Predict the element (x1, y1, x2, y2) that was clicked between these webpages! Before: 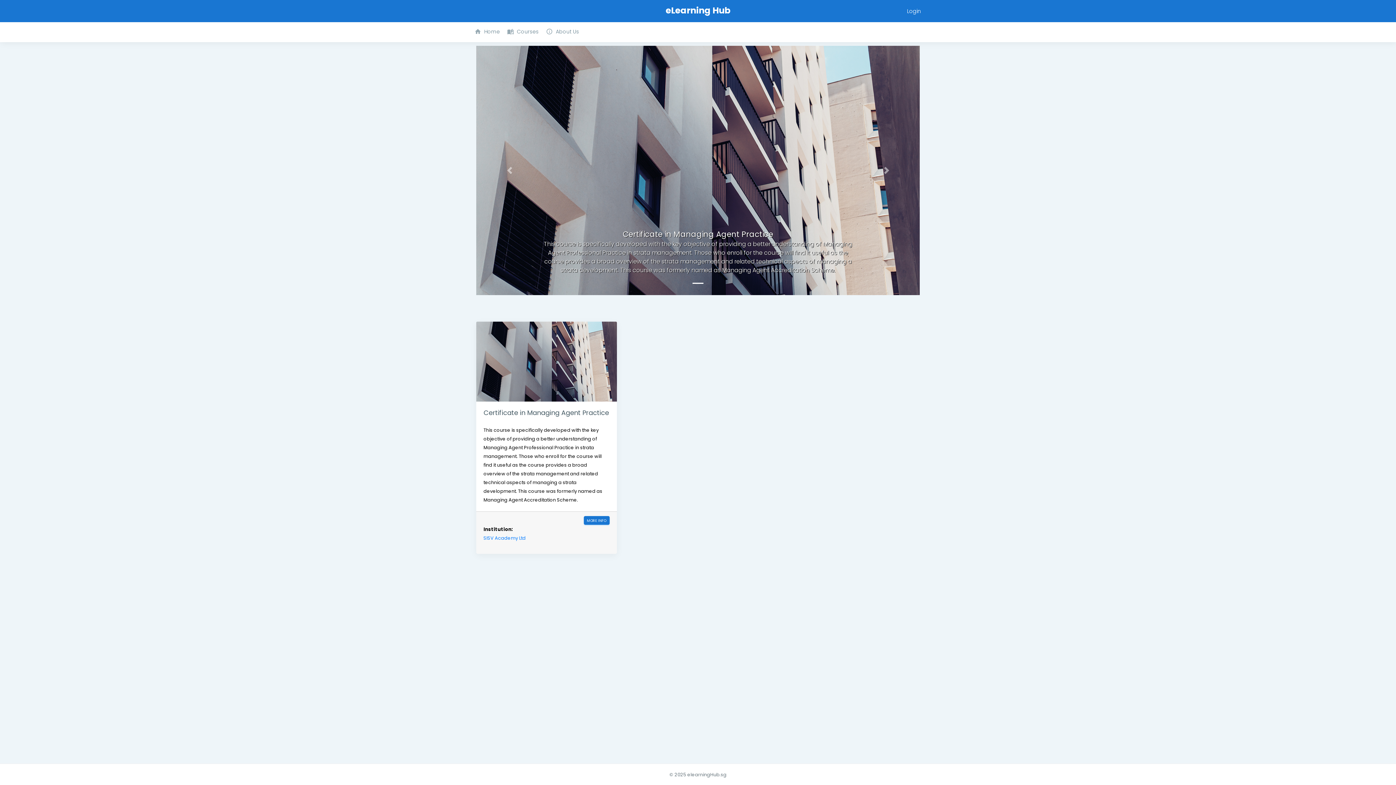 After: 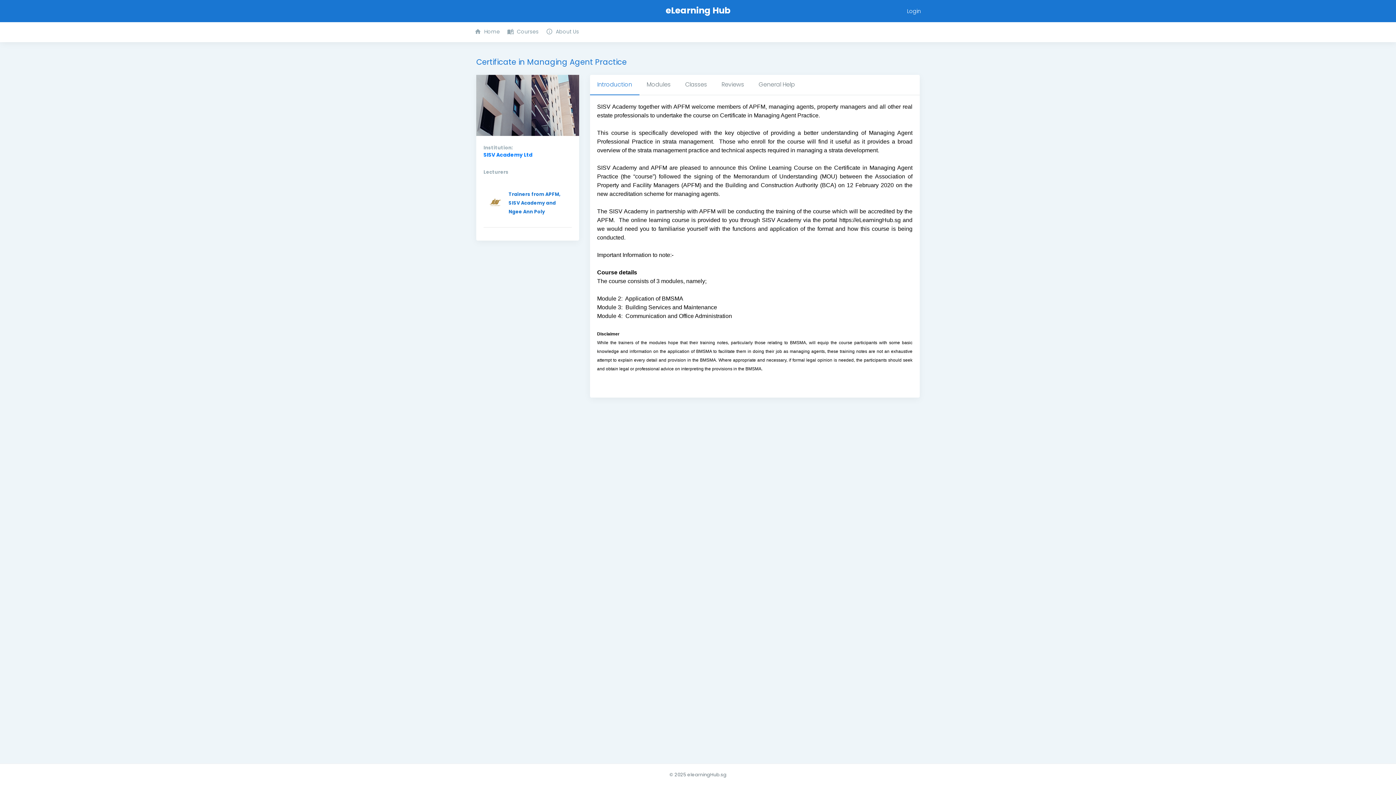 Action: label: Certificate in Managing Agent Practice

This course is specifically developed with the key objective of providing a better understanding of Managing Agent Professional Practice in strata management. Those who enroll for the course will find it useful as the course provides a broad overview of the strata management and related technical aspects of managing a strata development. This course was formerly named as Managing Agent Accreditation Scheme. bbox: (476, 165, 920, 174)